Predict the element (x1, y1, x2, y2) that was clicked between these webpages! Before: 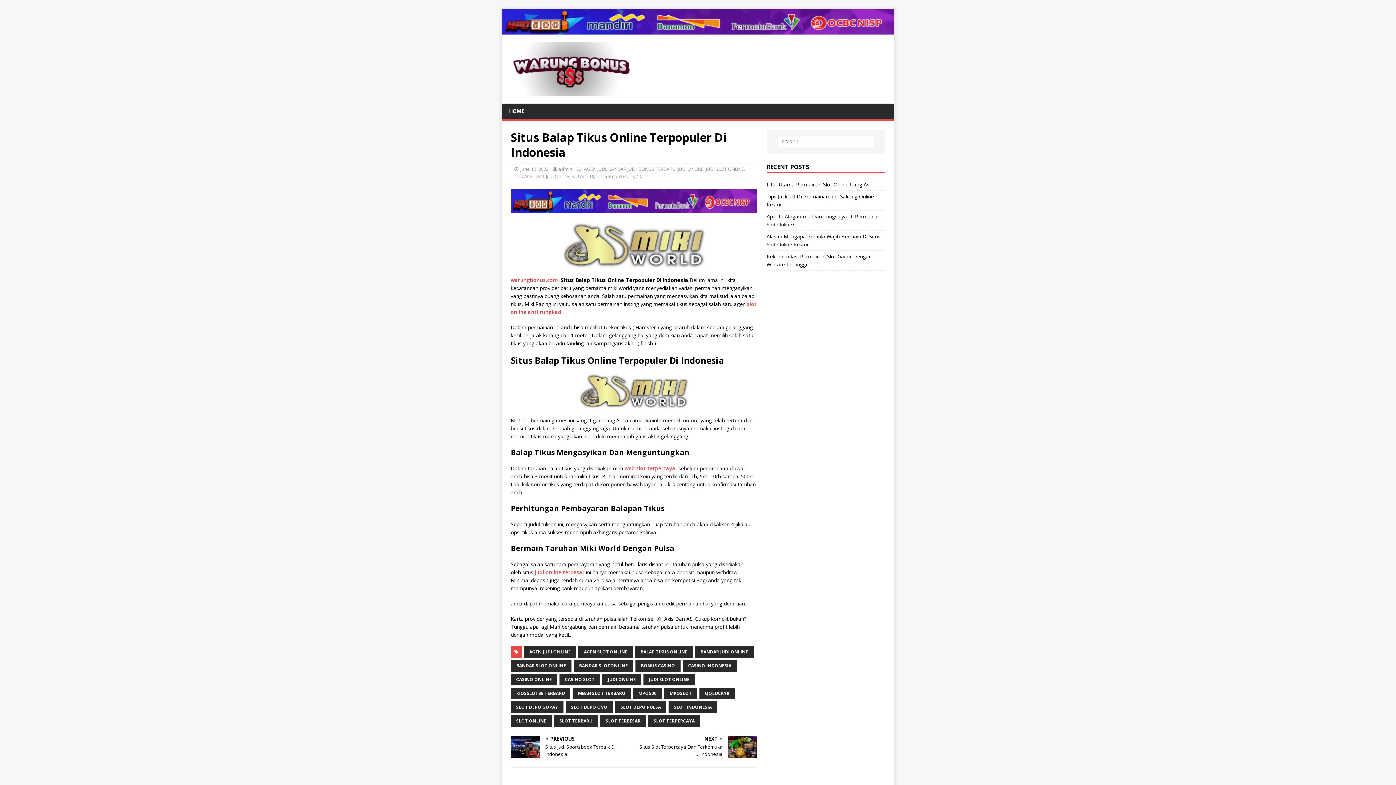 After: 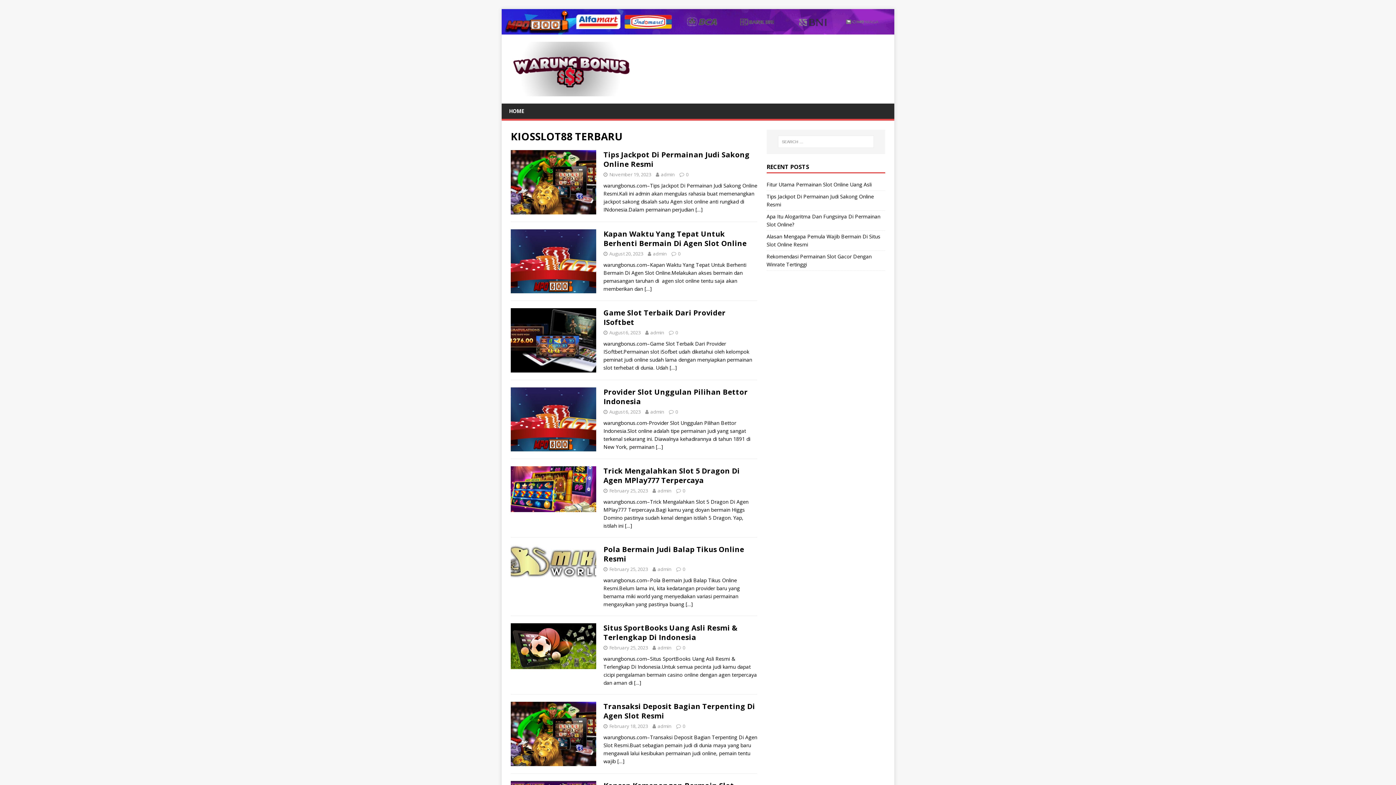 Action: bbox: (510, 688, 570, 699) label: KIOSSLOT88 TERBARU